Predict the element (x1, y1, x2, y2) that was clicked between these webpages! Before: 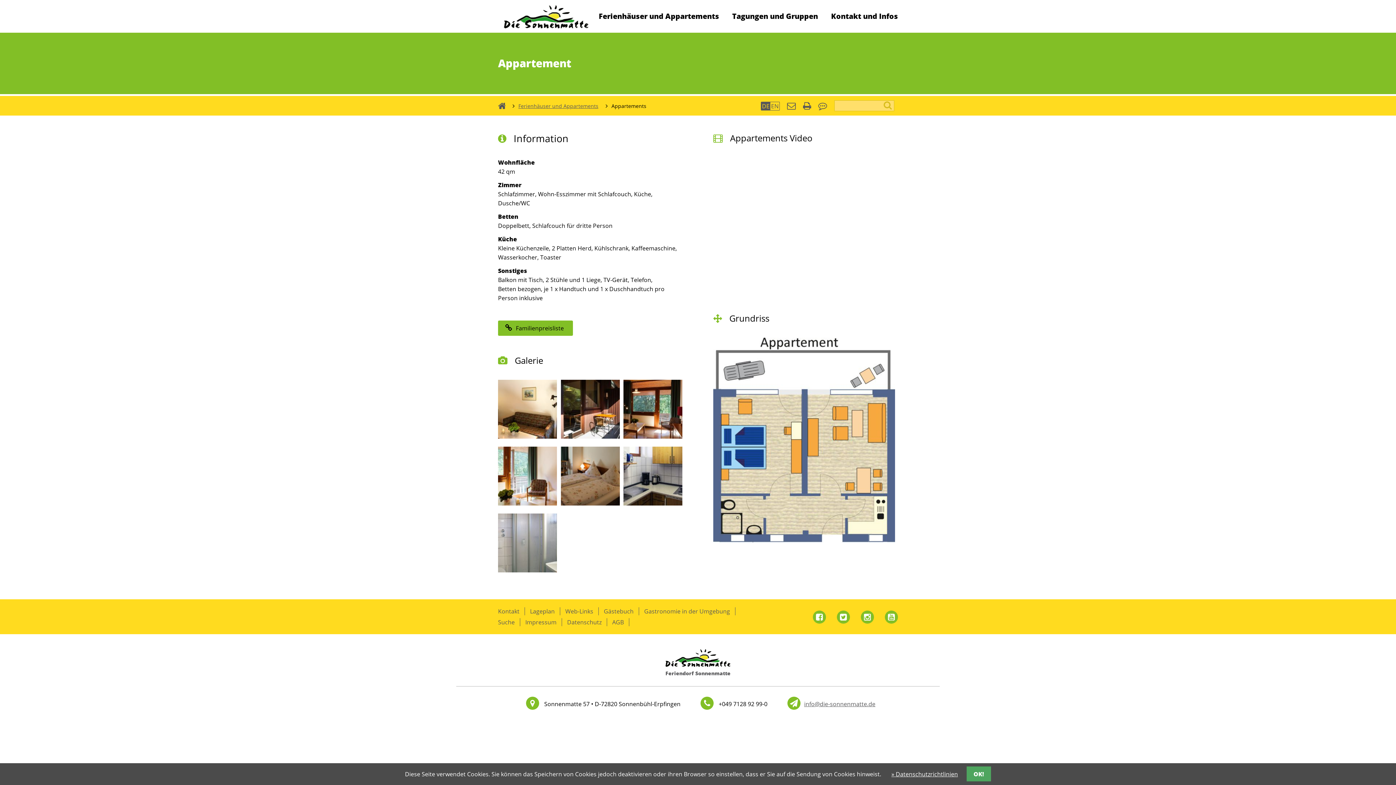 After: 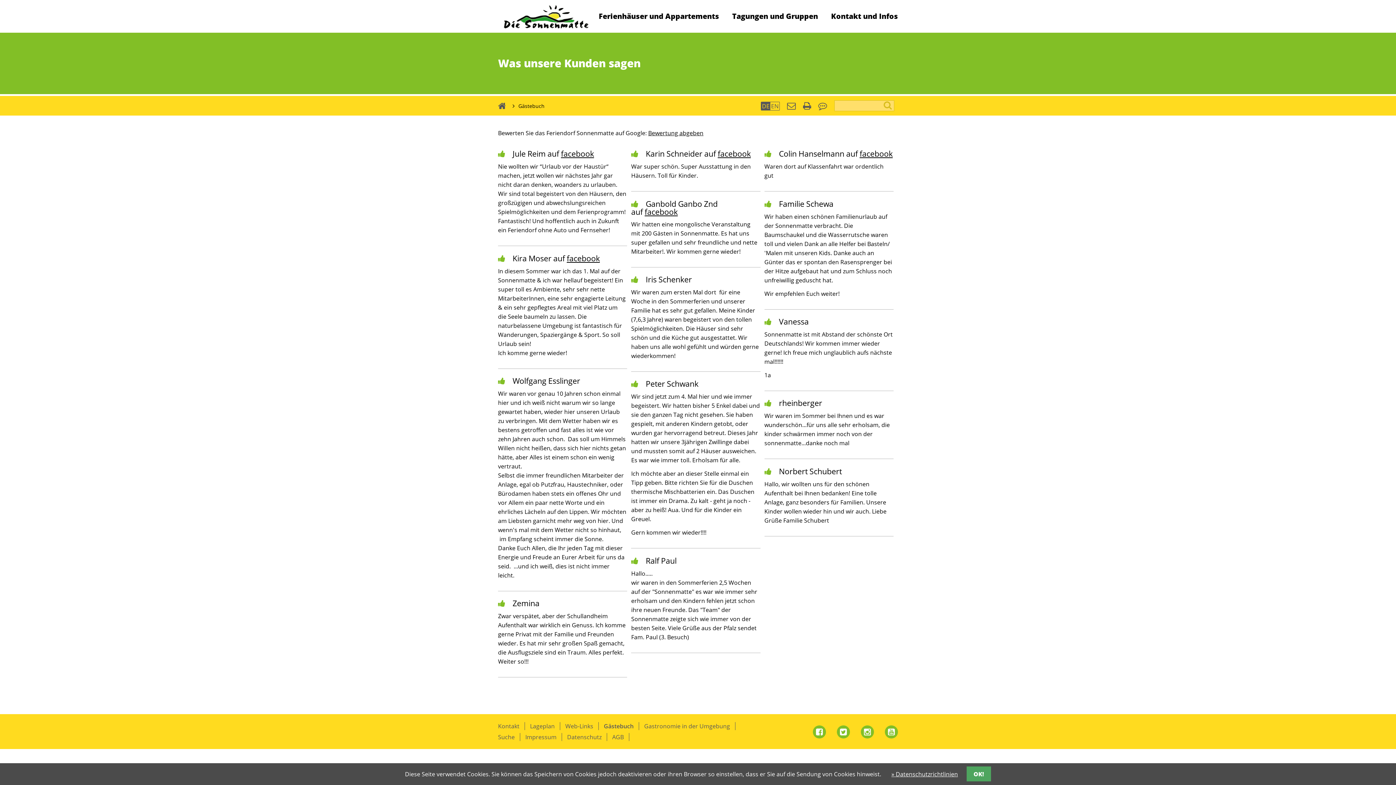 Action: bbox: (818, 102, 827, 110)